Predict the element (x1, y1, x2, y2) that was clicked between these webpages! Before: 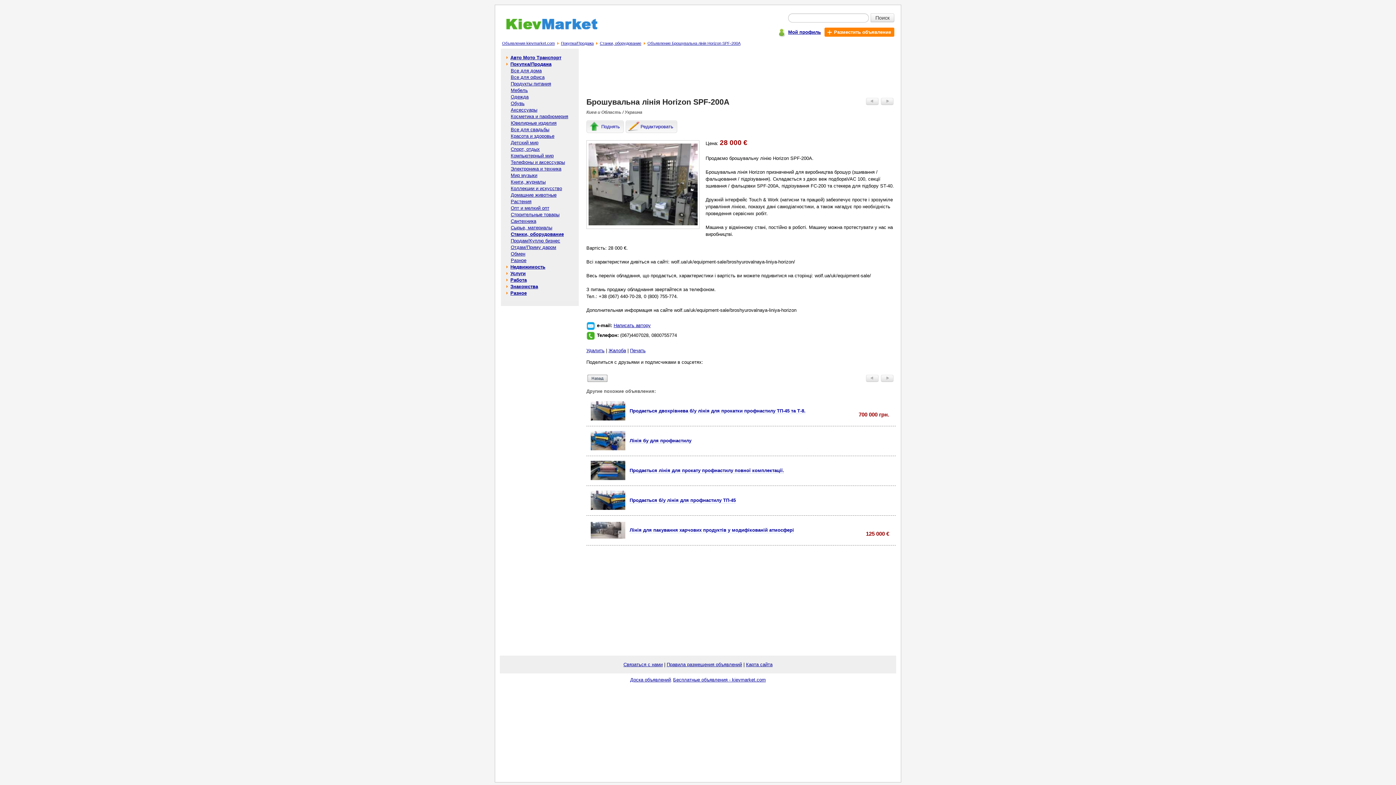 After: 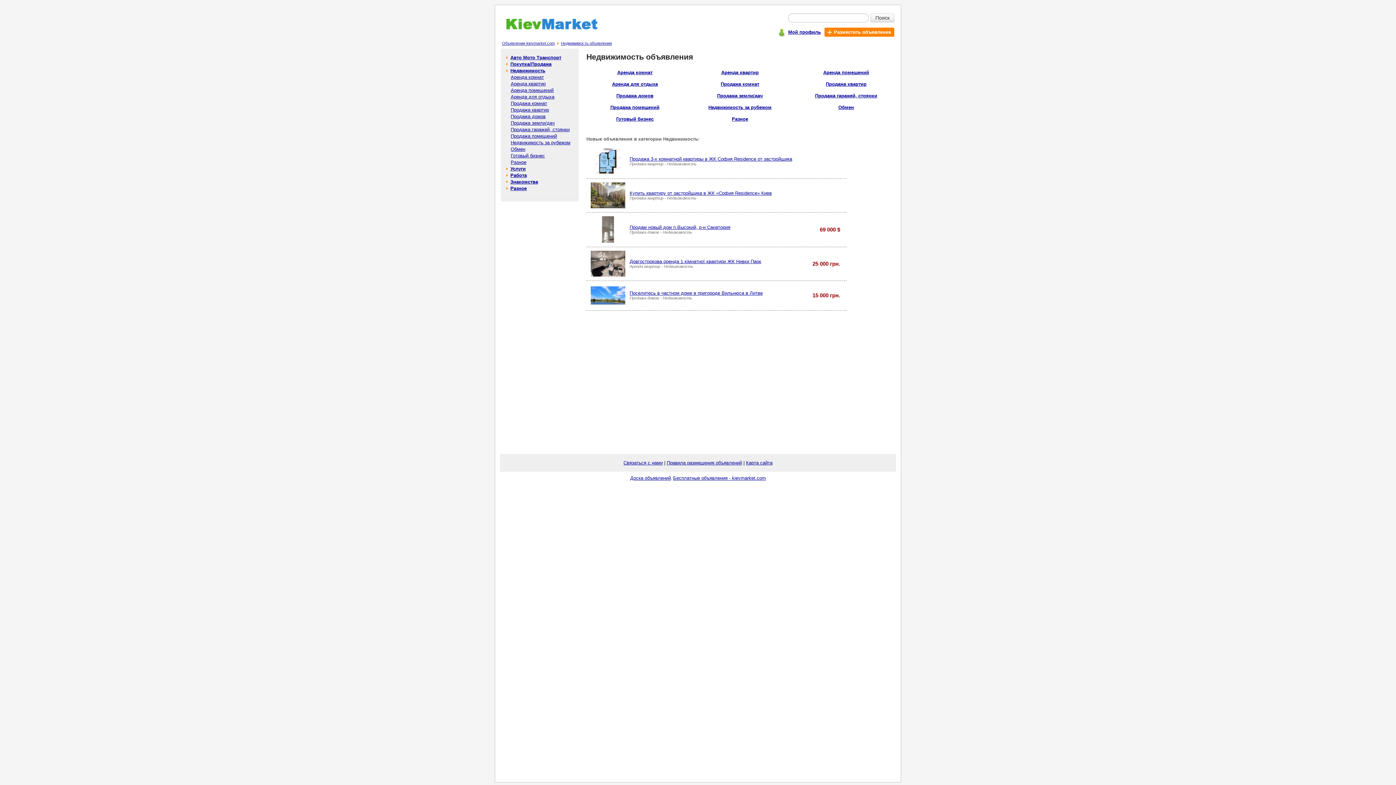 Action: bbox: (510, 264, 545, 269) label: Недвижимость